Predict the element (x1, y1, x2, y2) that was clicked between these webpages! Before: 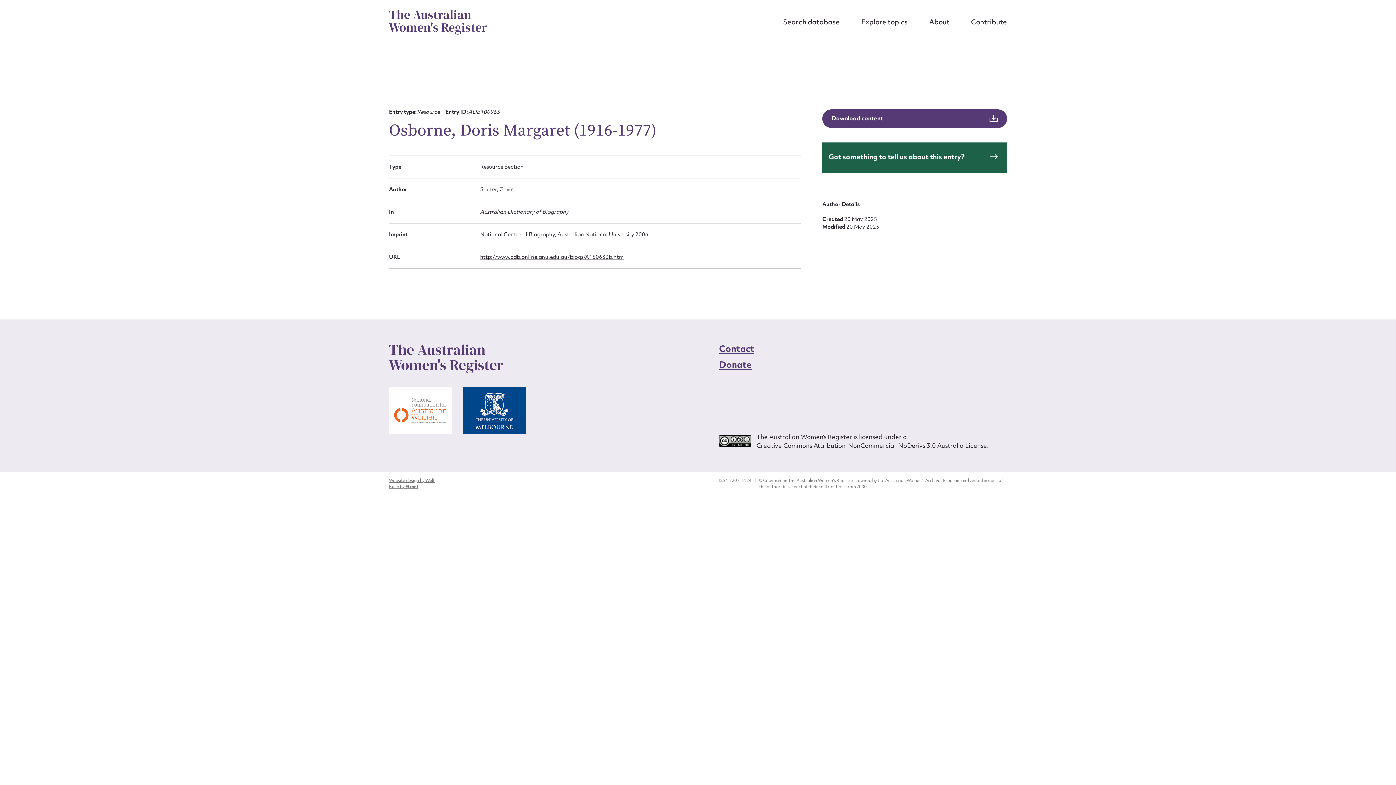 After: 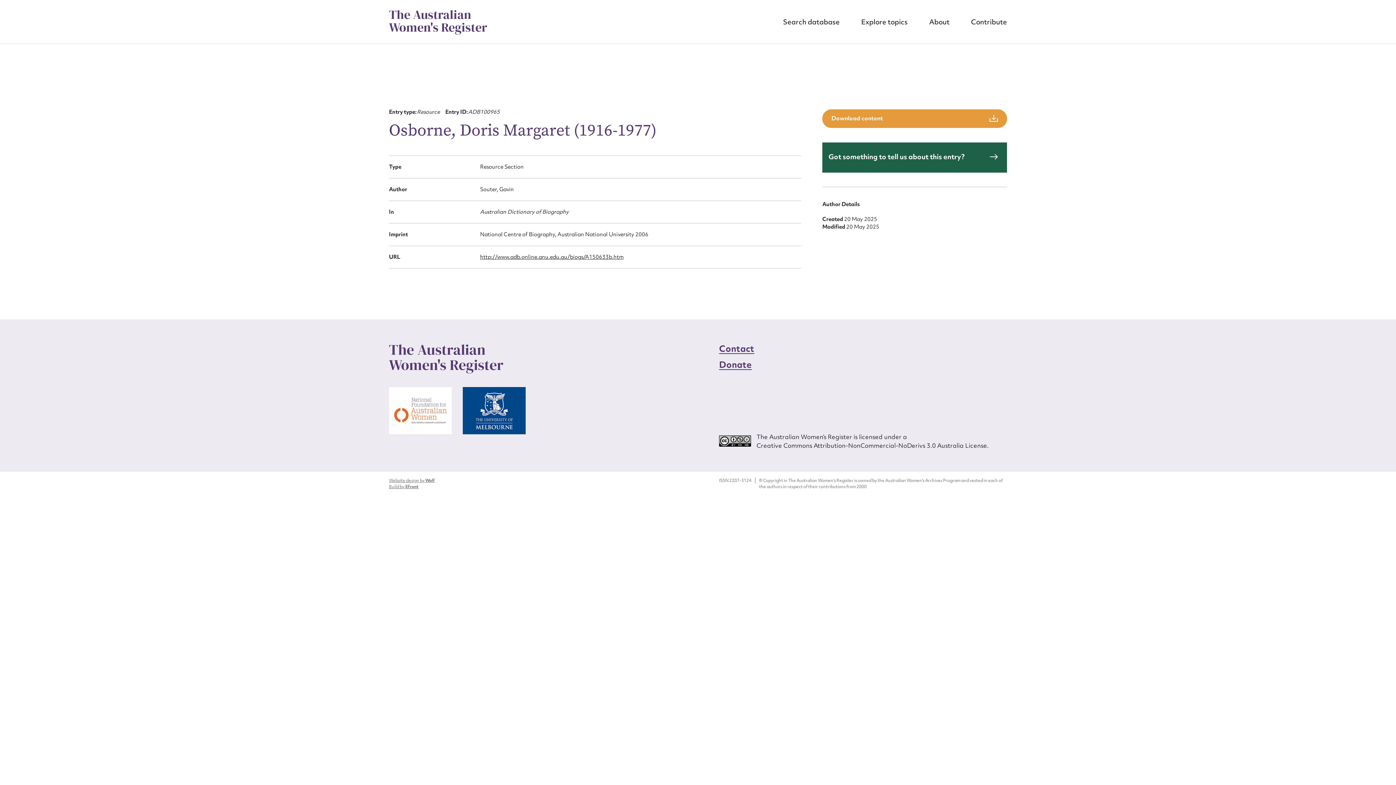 Action: bbox: (822, 109, 1007, 128) label: Download content